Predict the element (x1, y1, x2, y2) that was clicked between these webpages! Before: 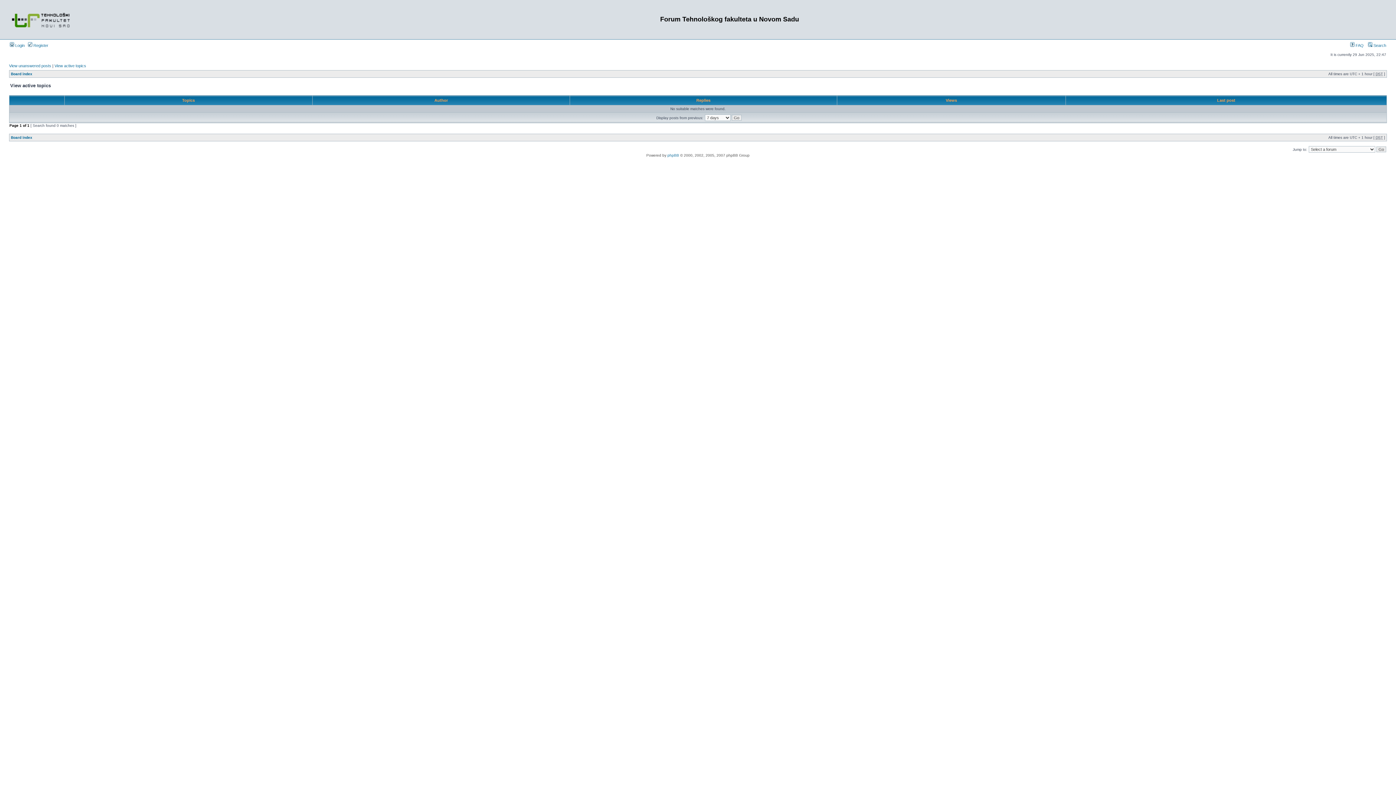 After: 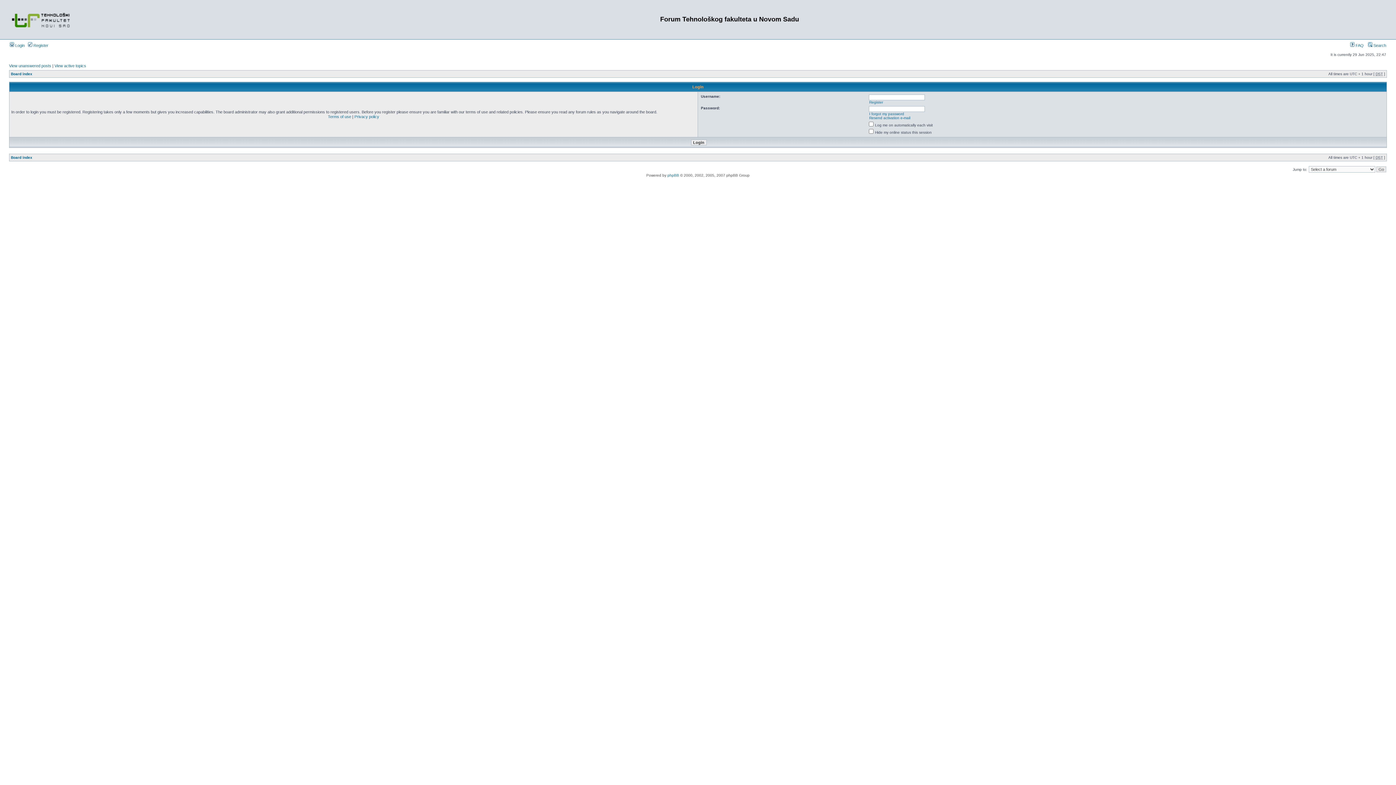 Action: bbox: (9, 43, 24, 47) label:  Login